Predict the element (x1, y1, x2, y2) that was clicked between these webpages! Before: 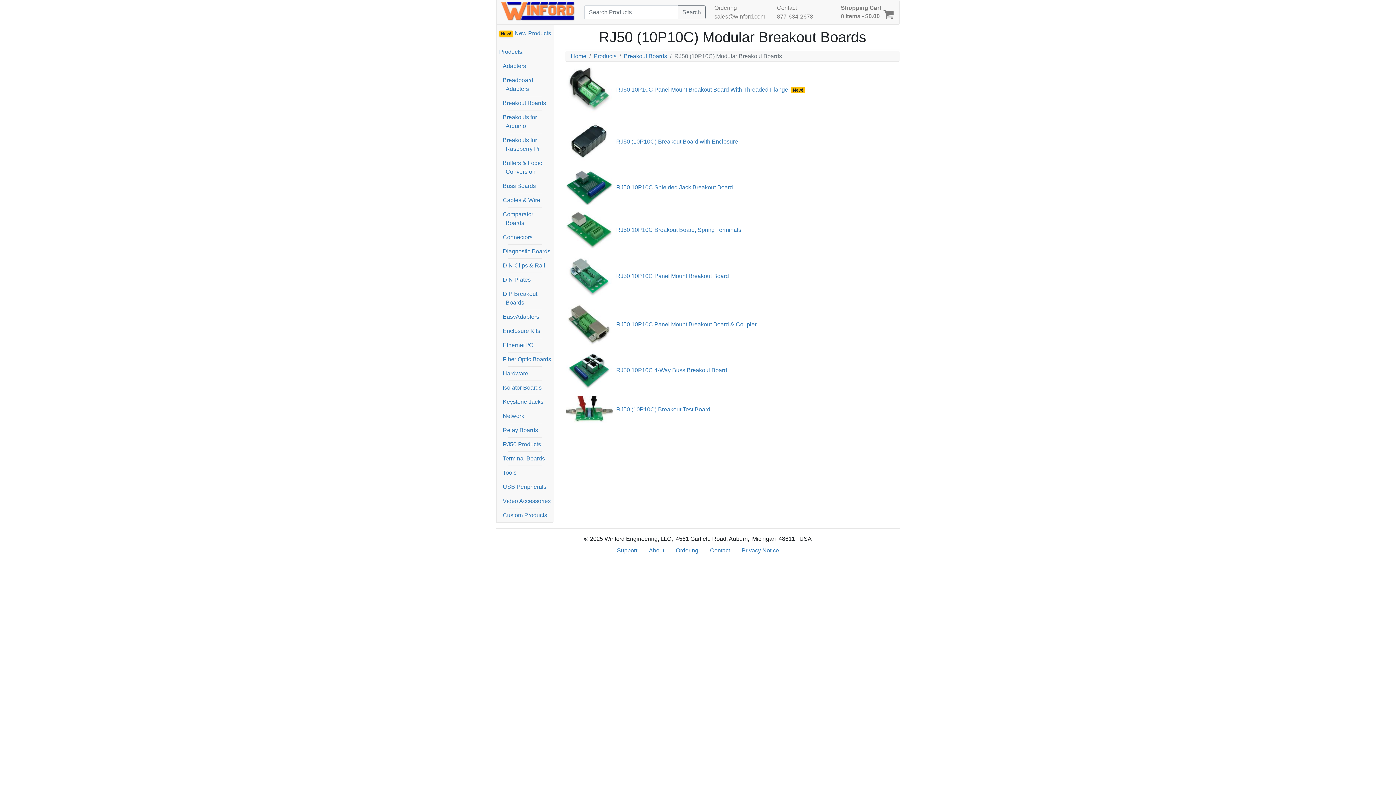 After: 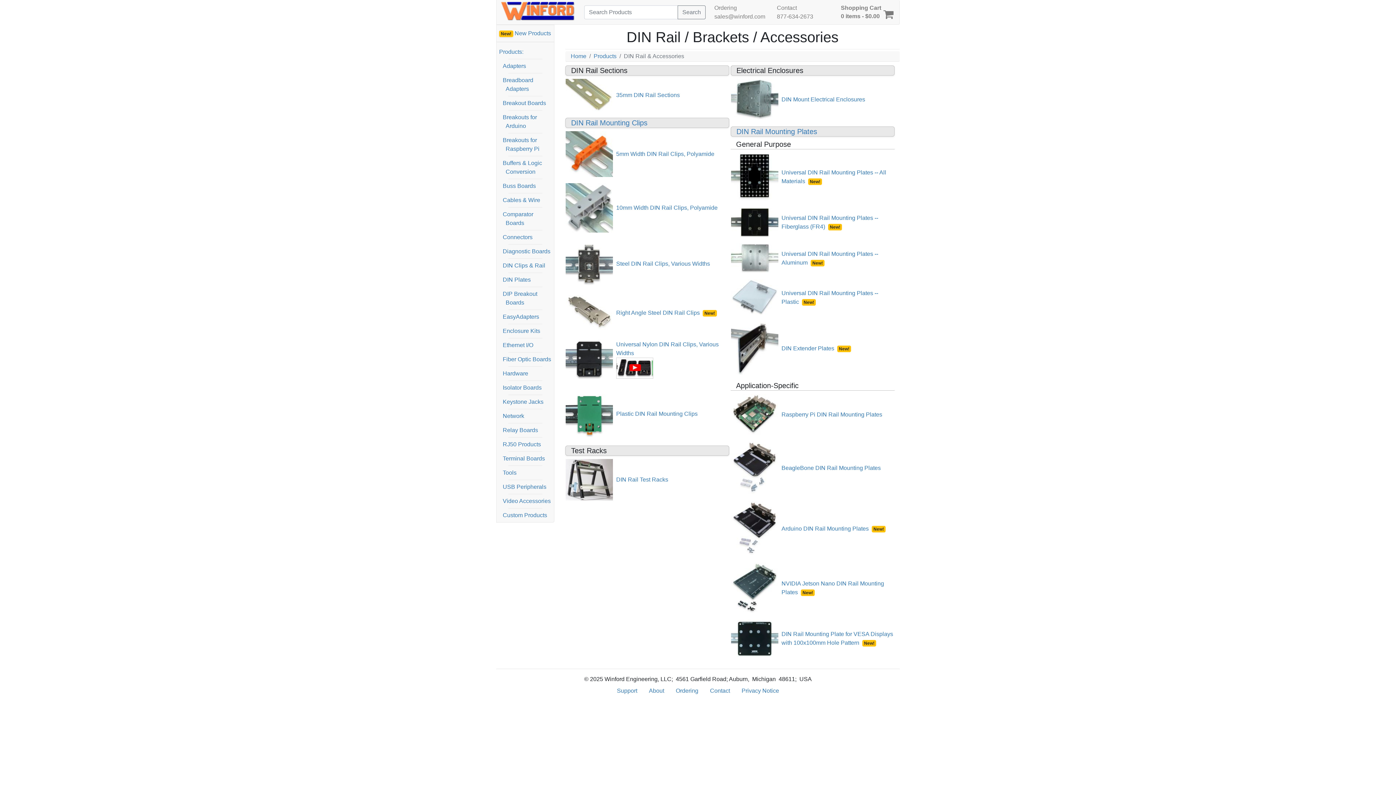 Action: label: DIN Clips & Rail bbox: (496, 258, 554, 272)